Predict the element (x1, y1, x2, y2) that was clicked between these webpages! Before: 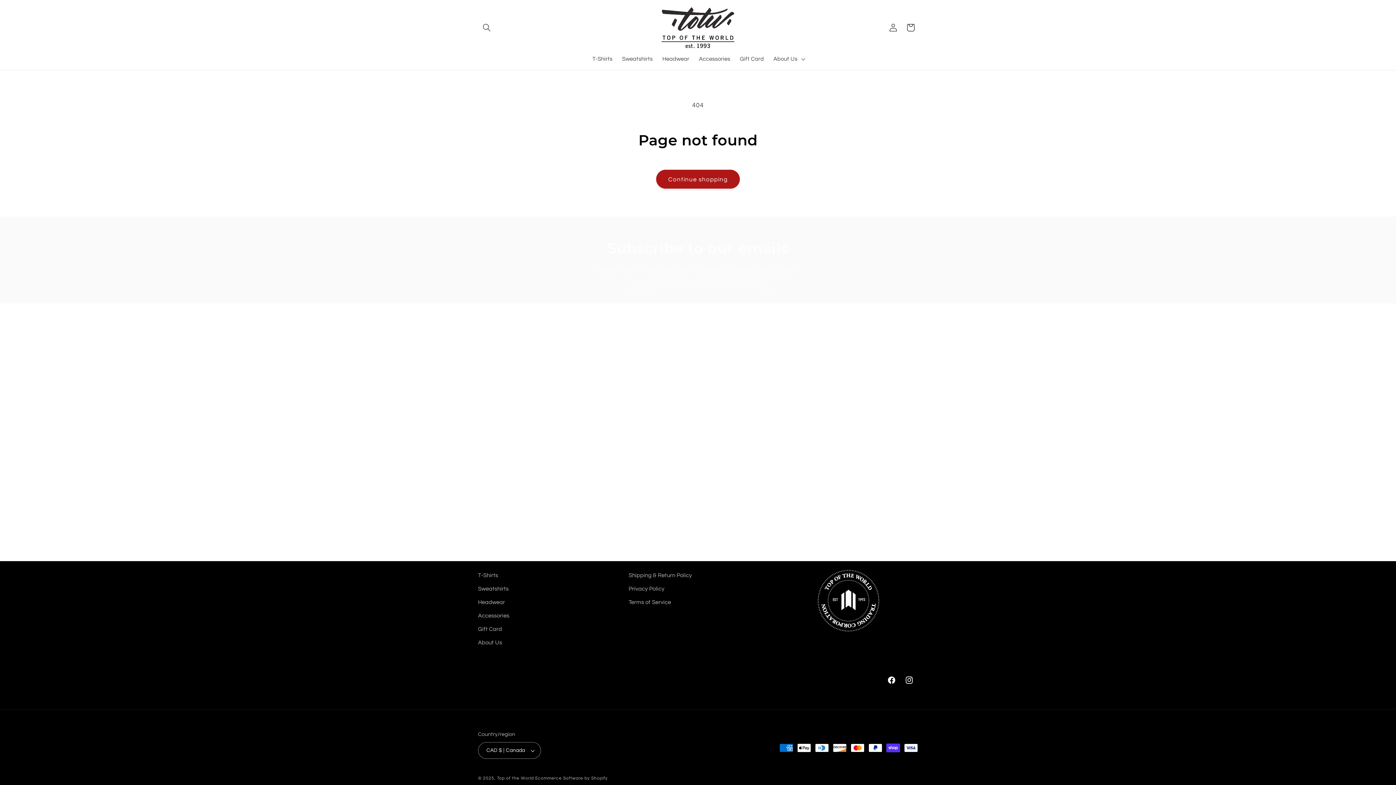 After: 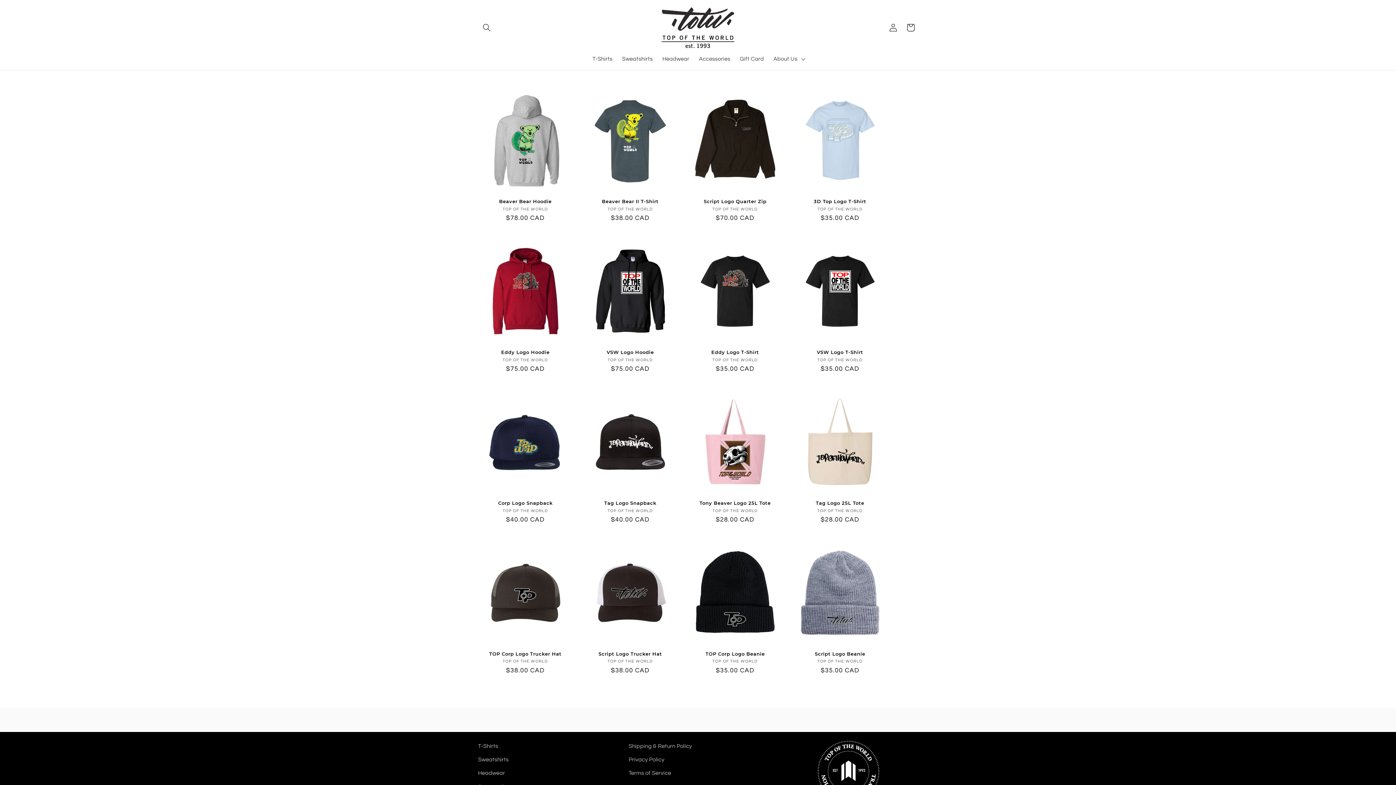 Action: bbox: (497, 776, 534, 781) label: Top of the World